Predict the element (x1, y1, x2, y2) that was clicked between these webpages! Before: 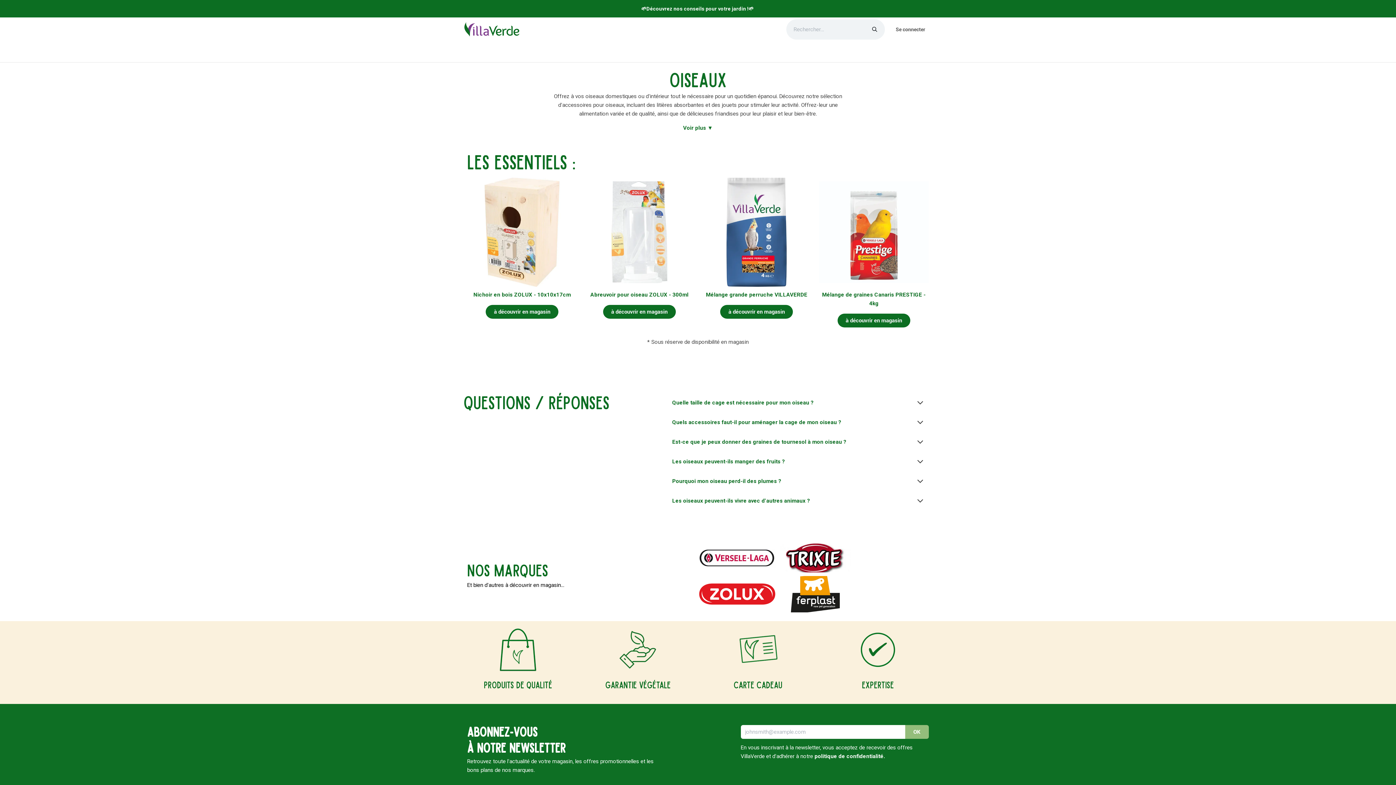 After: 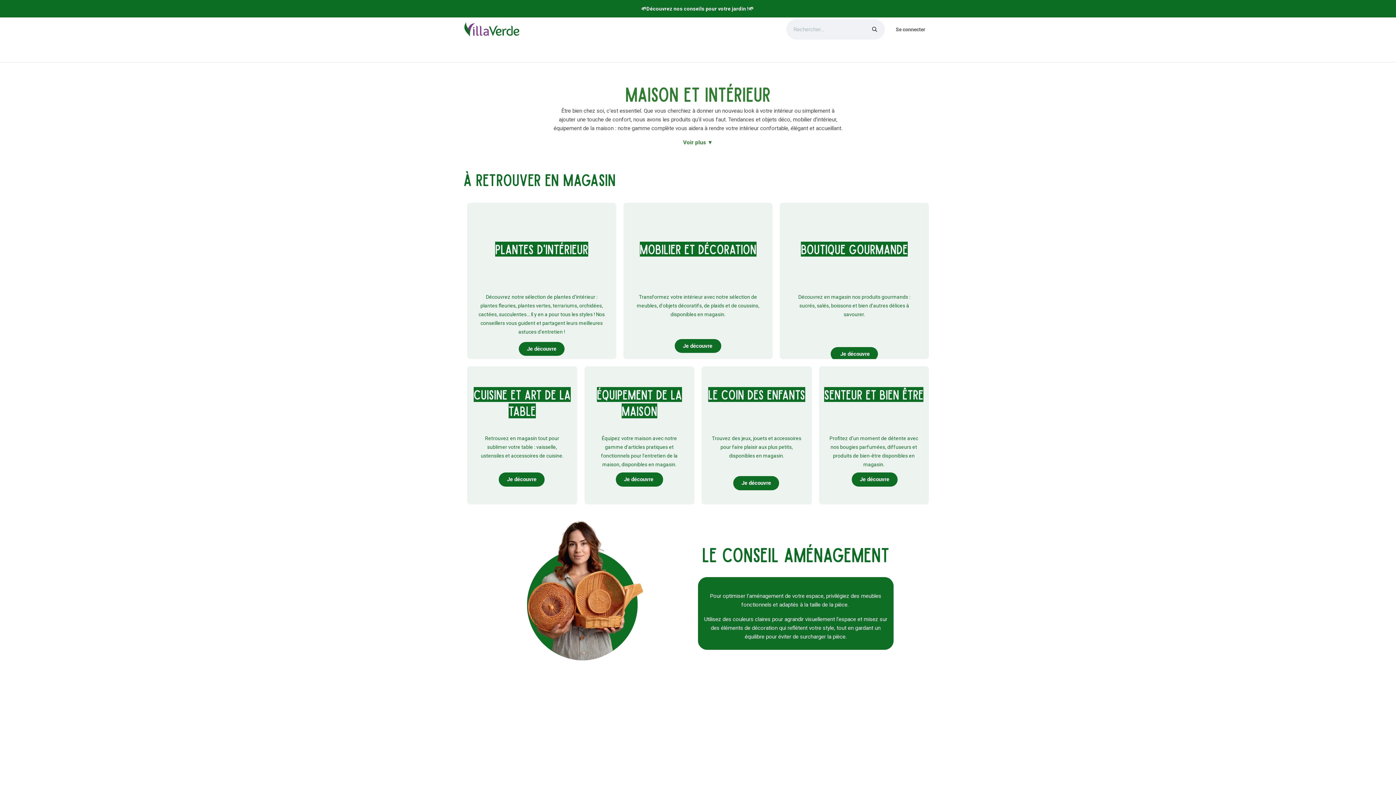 Action: bbox: (604, 45, 627, 58) label: Maison